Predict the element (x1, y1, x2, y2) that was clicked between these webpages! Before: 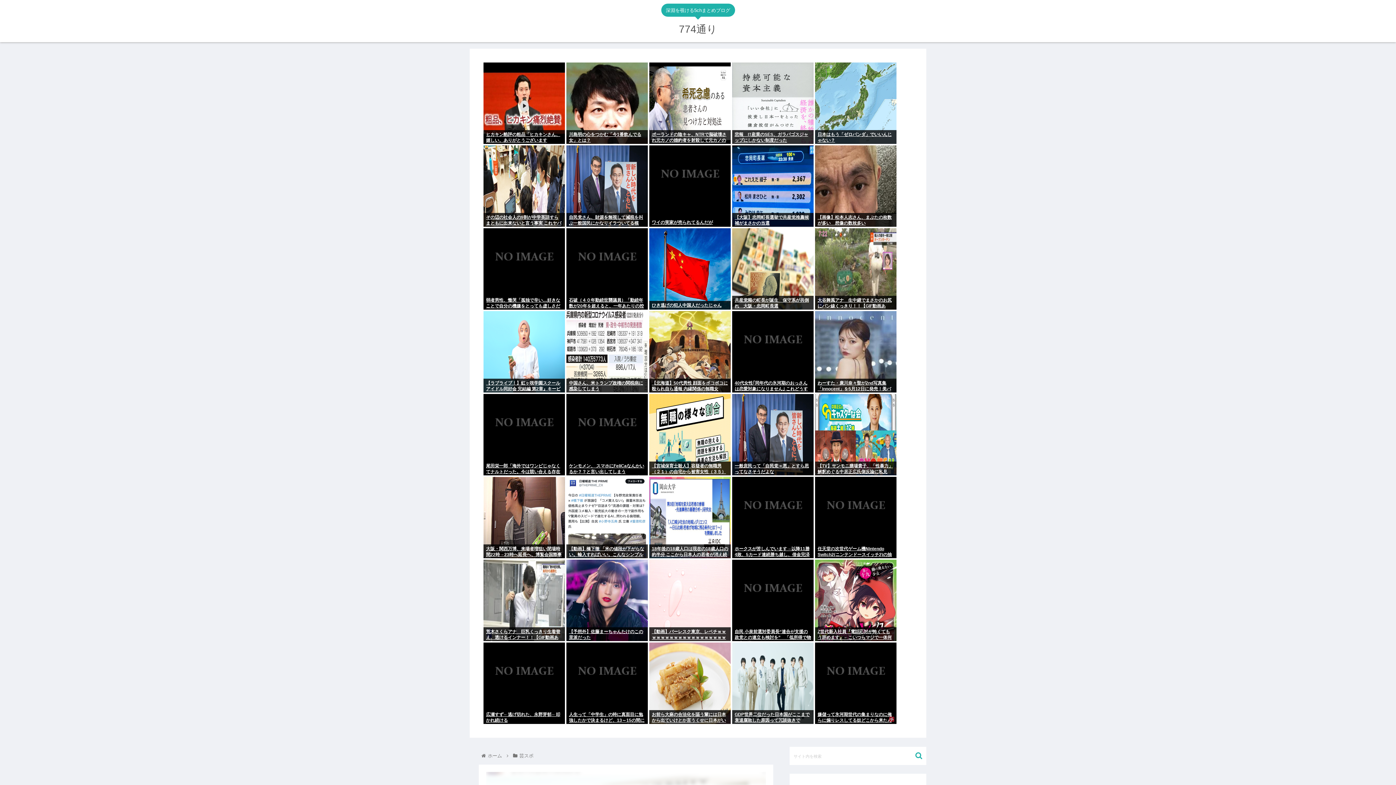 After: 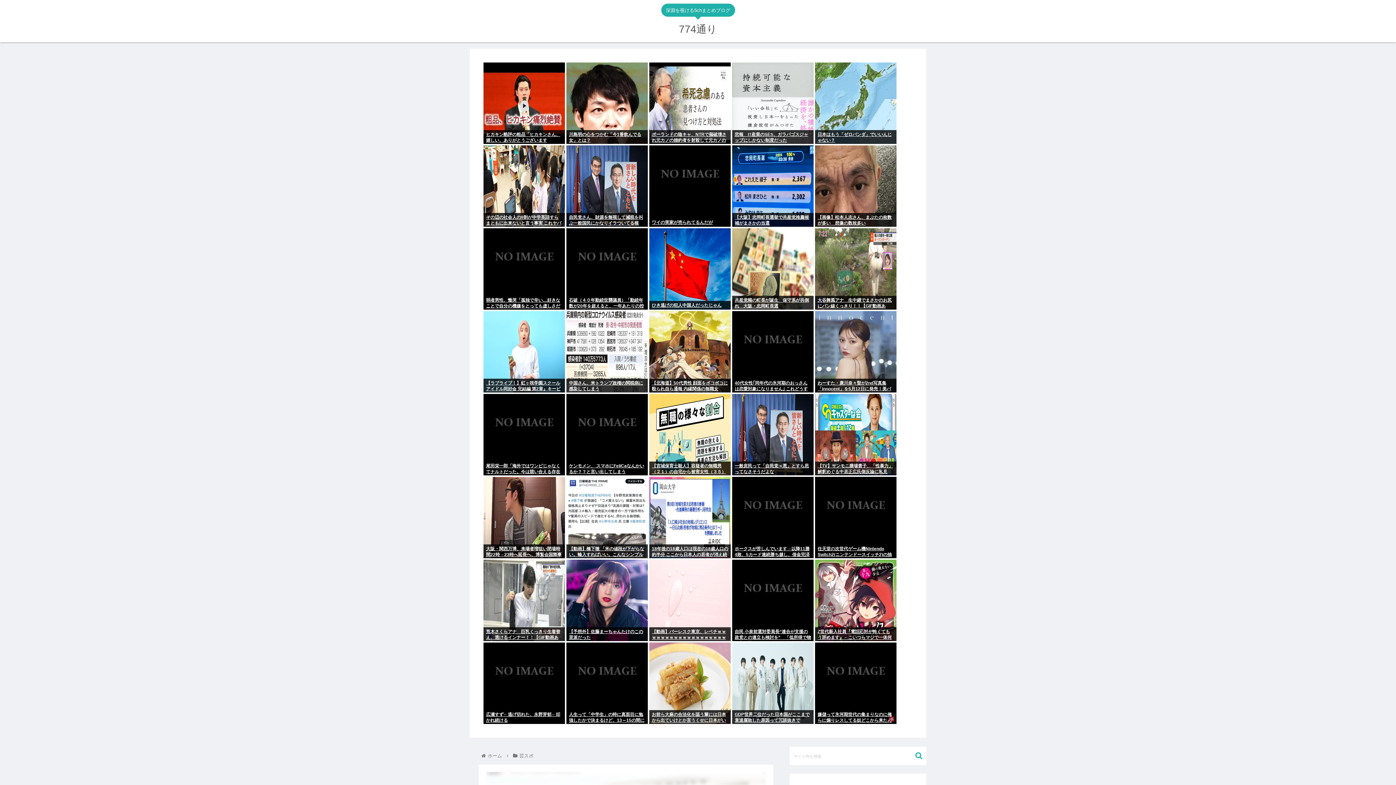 Action: bbox: (815, 130, 896, 144) label: 日本はもう「ゼロパンダ」でいいんじゃない？